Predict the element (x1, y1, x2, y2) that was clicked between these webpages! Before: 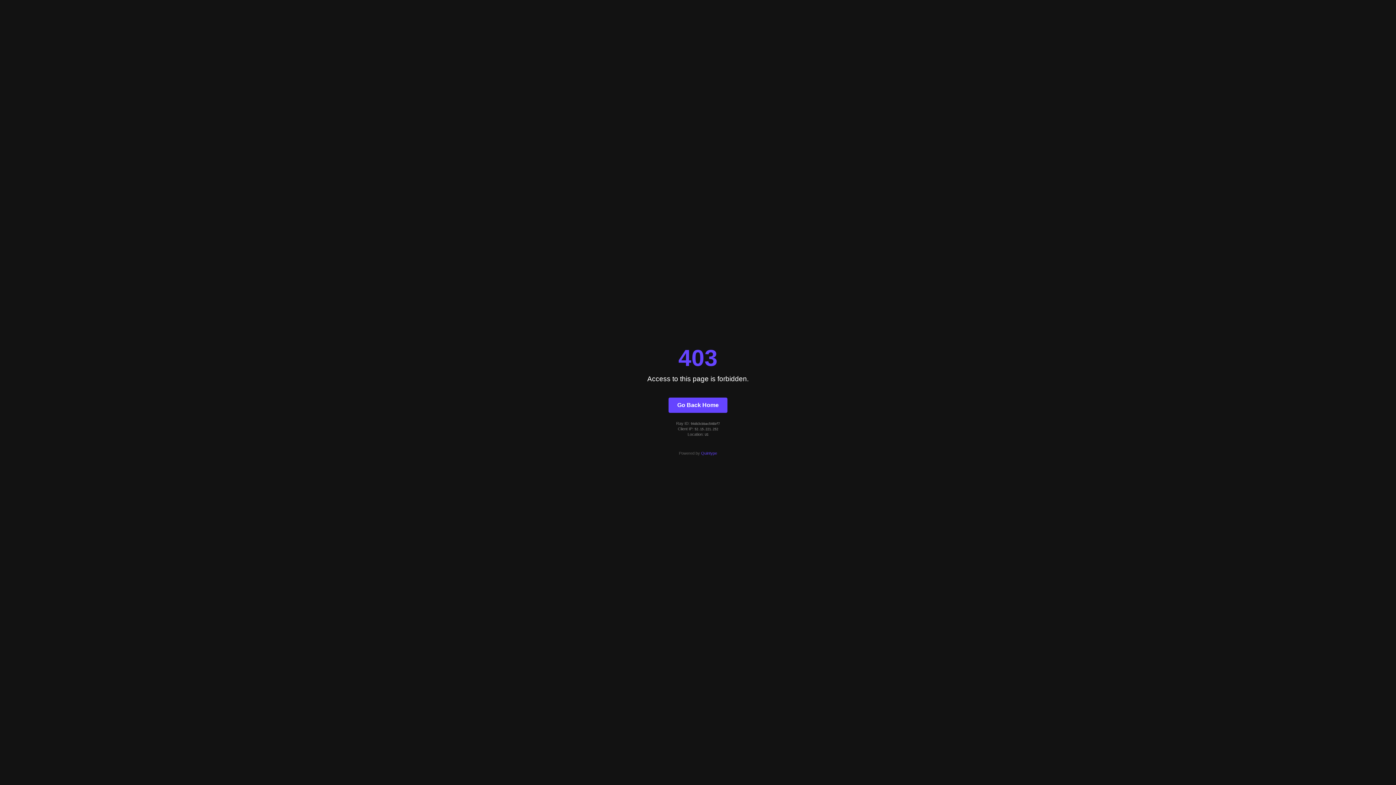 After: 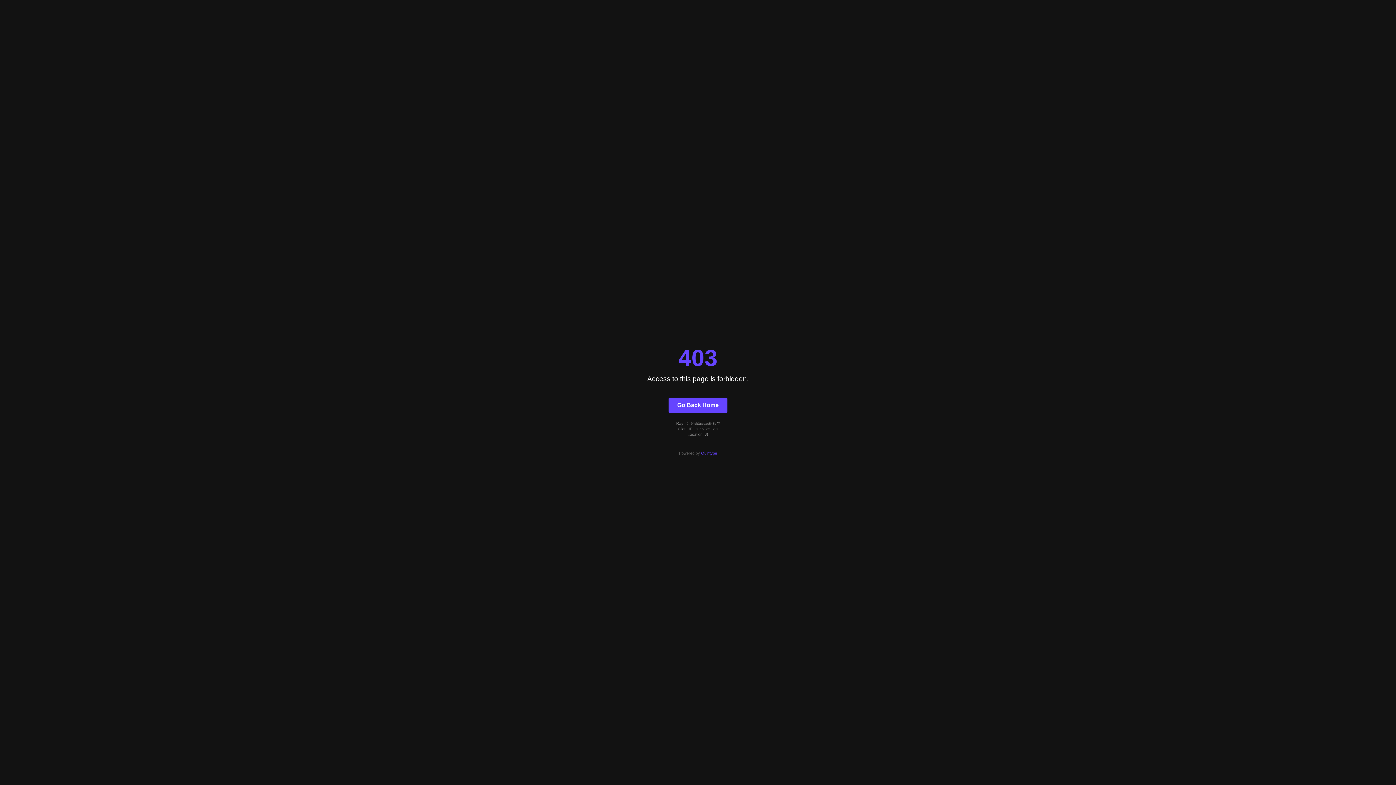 Action: bbox: (701, 451, 717, 455) label: Quintype